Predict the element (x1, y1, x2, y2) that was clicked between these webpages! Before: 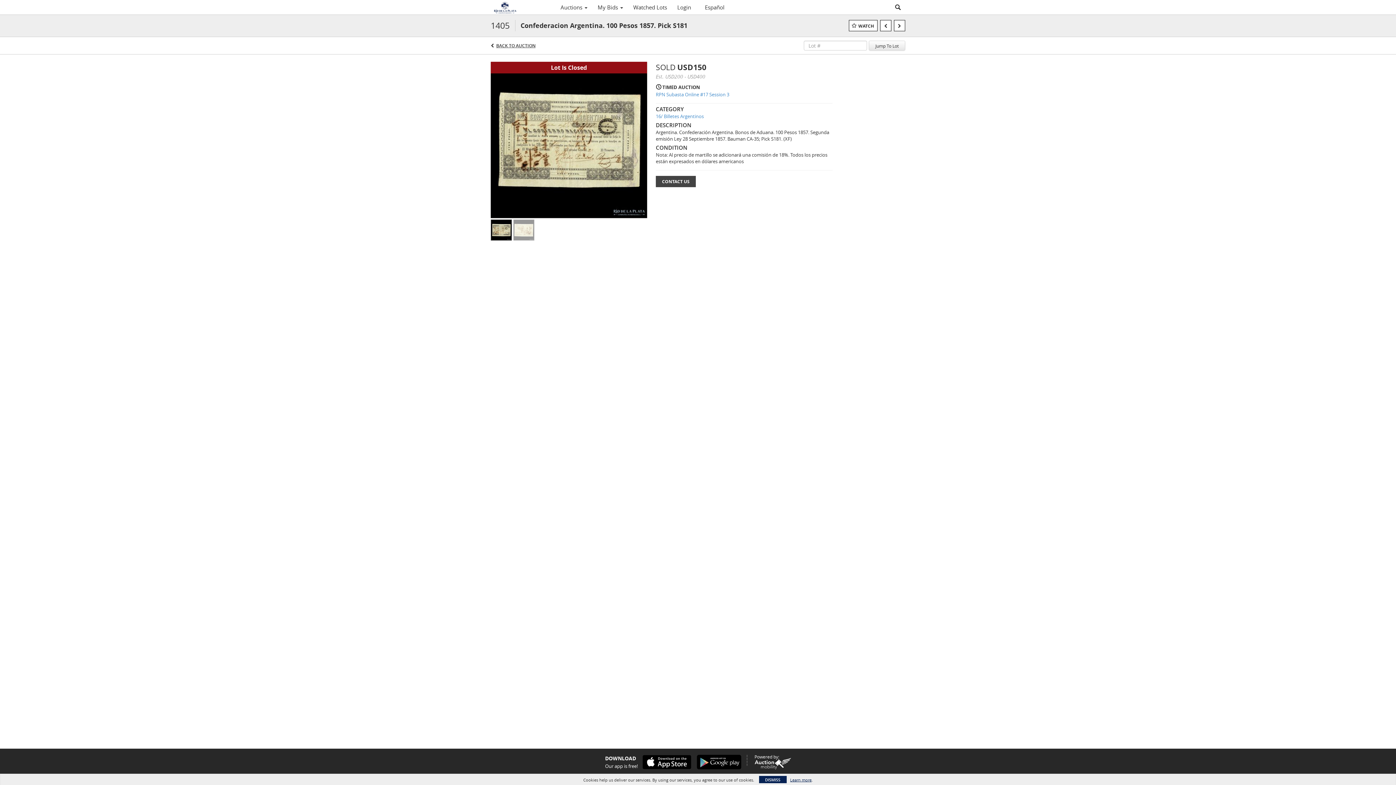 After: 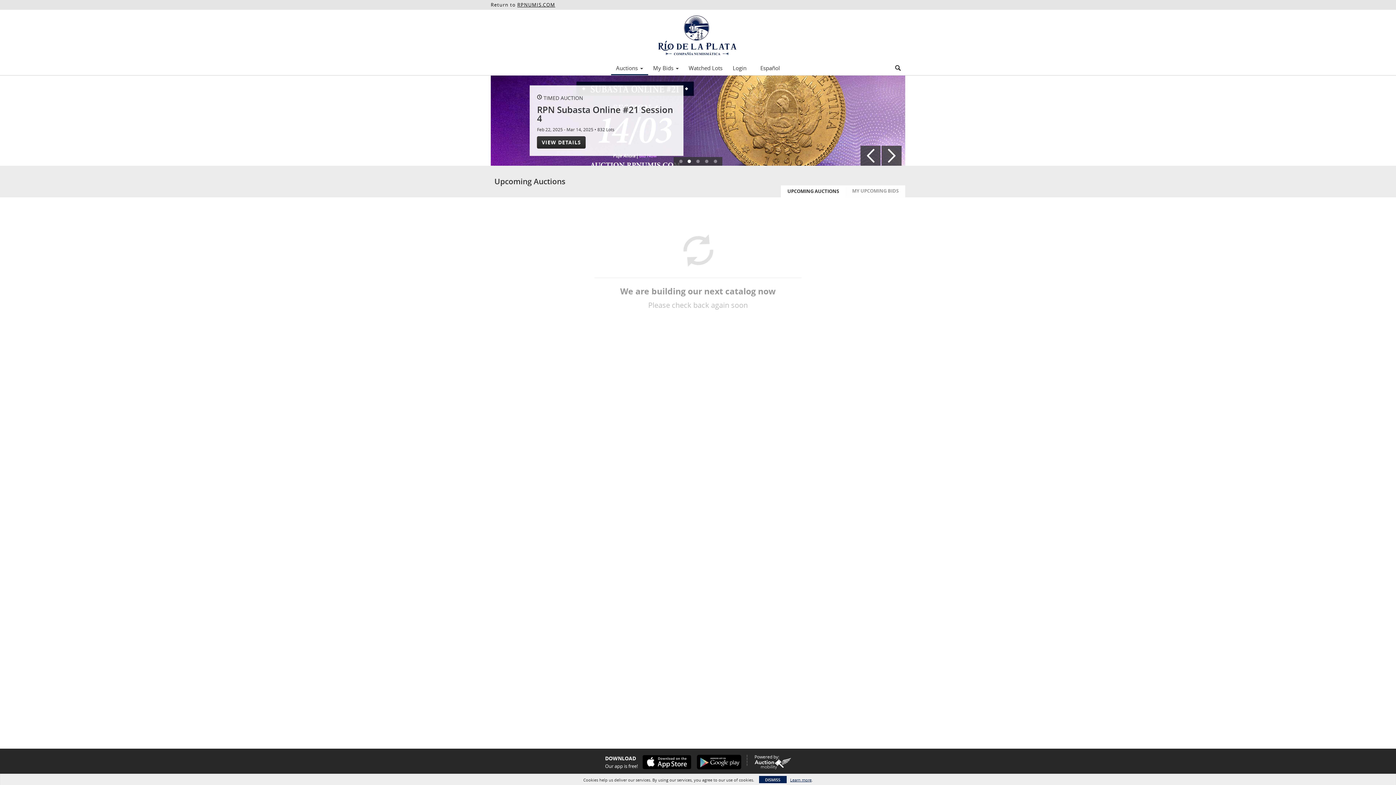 Action: bbox: (490, 0, 555, 14)